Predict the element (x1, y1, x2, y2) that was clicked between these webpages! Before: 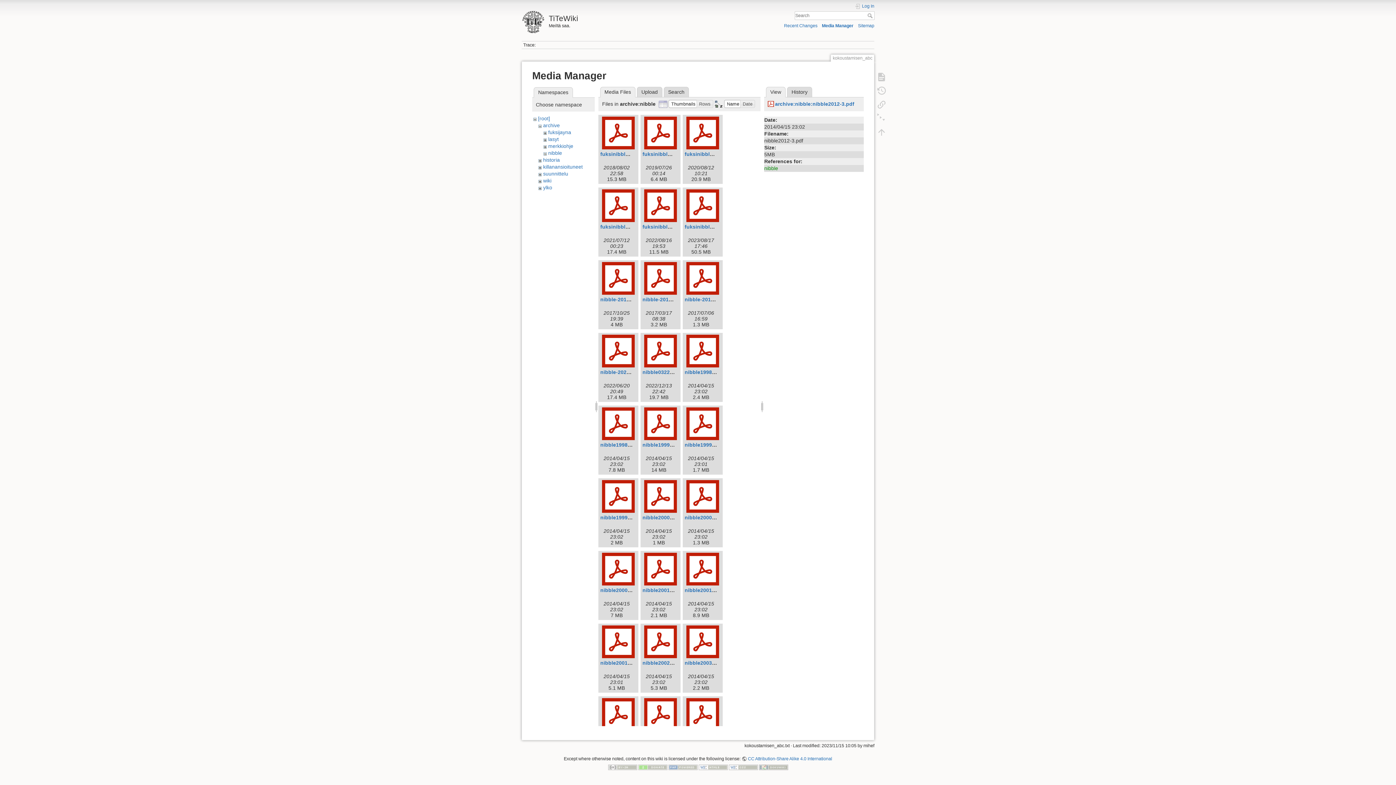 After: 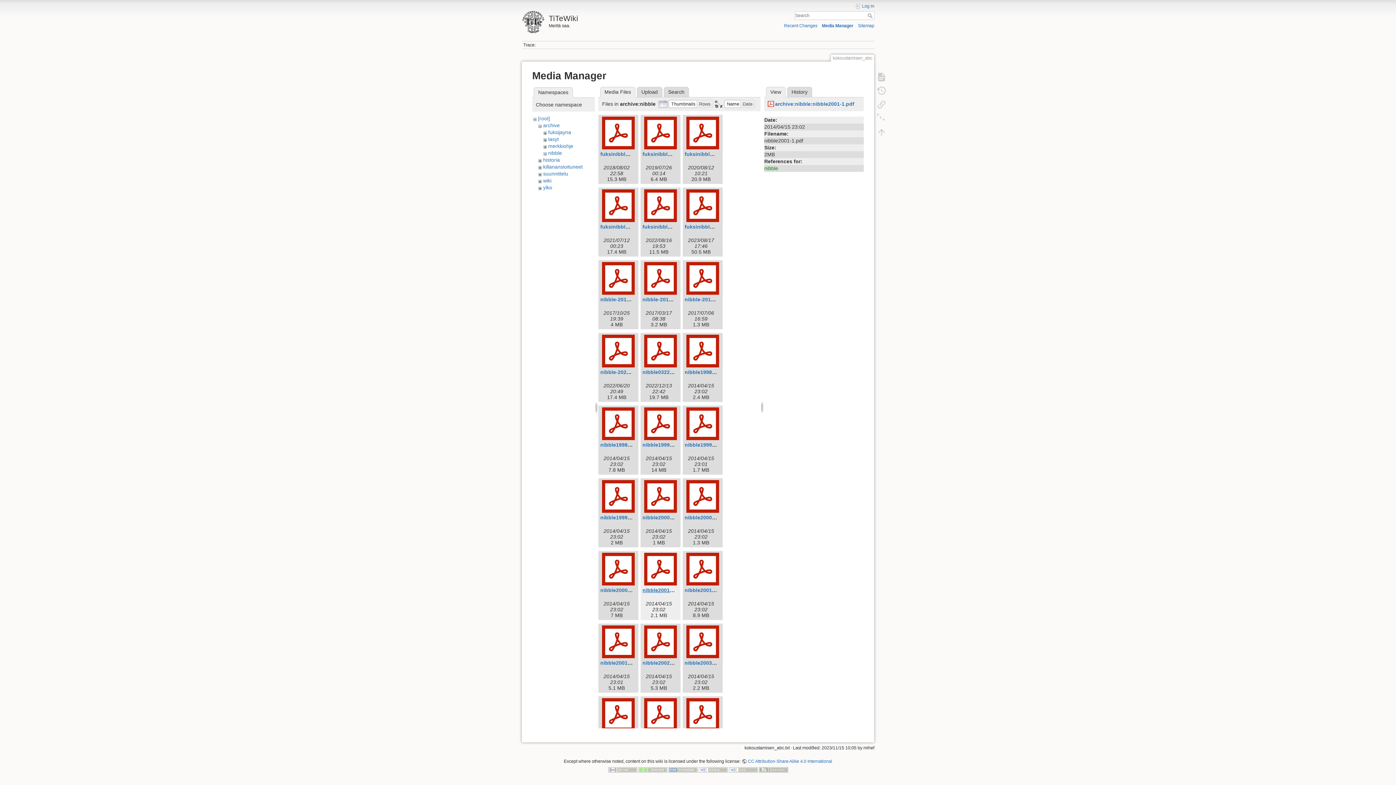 Action: label: nibble2001-1.pdf bbox: (642, 587, 684, 593)